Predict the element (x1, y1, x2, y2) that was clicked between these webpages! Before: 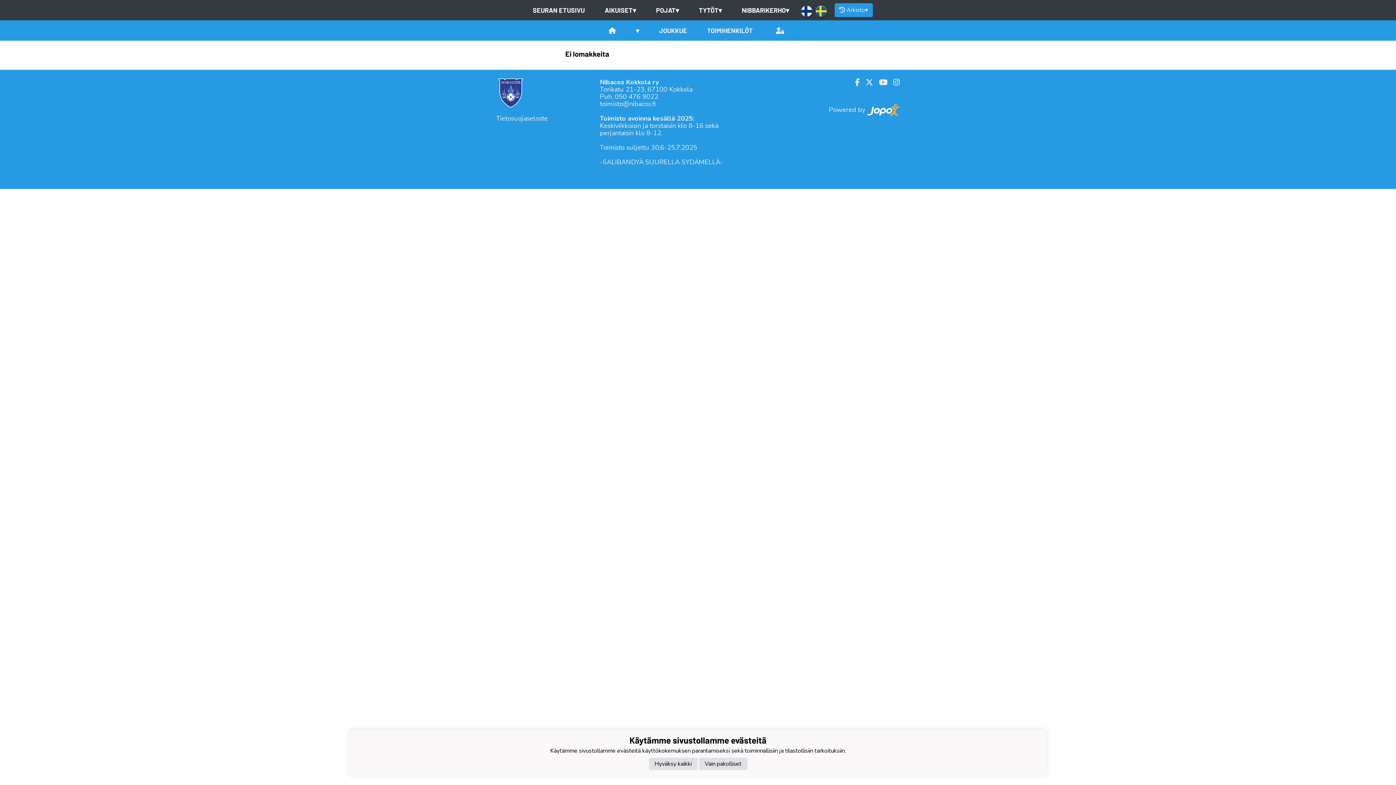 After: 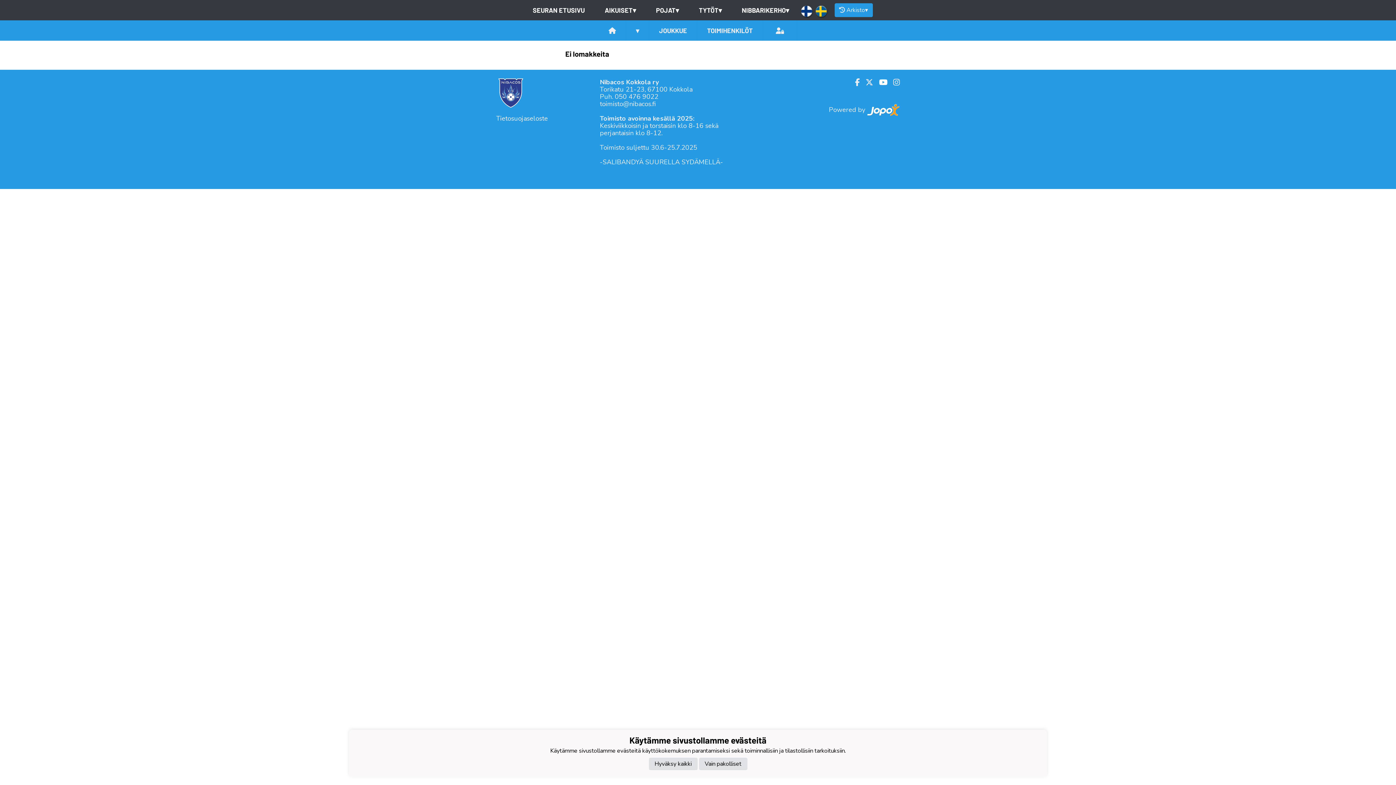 Action: label: Youtube bbox: (873, 78, 887, 86)